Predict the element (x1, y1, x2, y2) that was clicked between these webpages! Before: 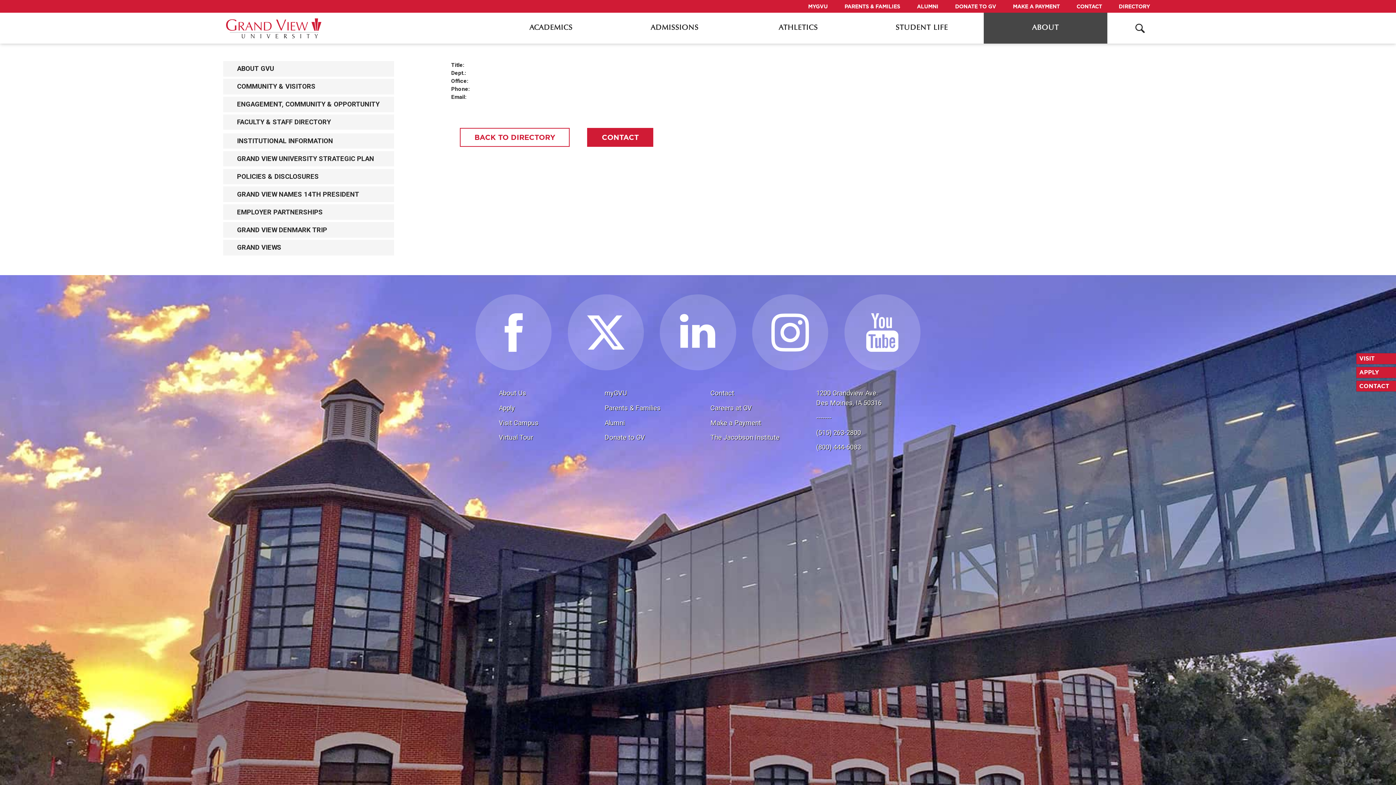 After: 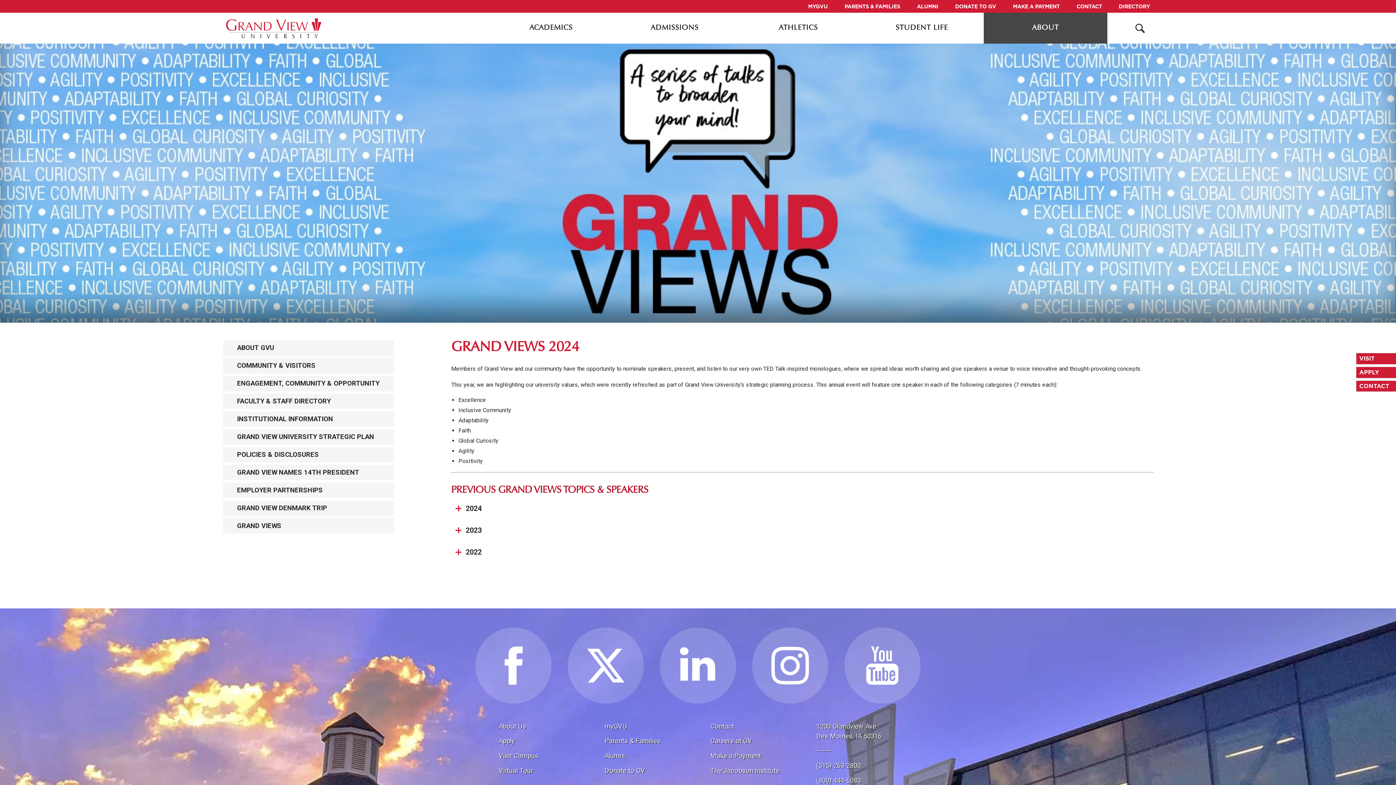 Action: bbox: (223, 240, 394, 255) label: GRAND VIEWS